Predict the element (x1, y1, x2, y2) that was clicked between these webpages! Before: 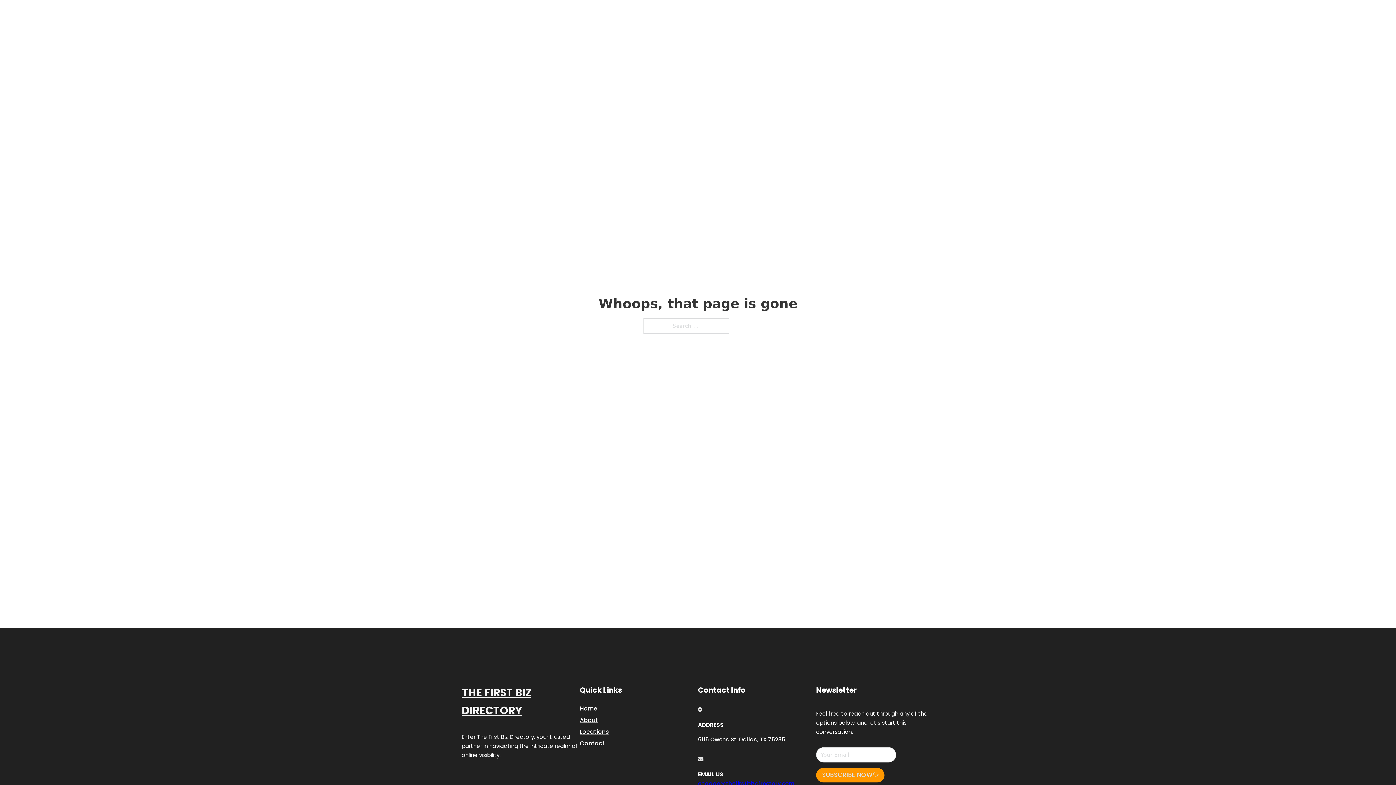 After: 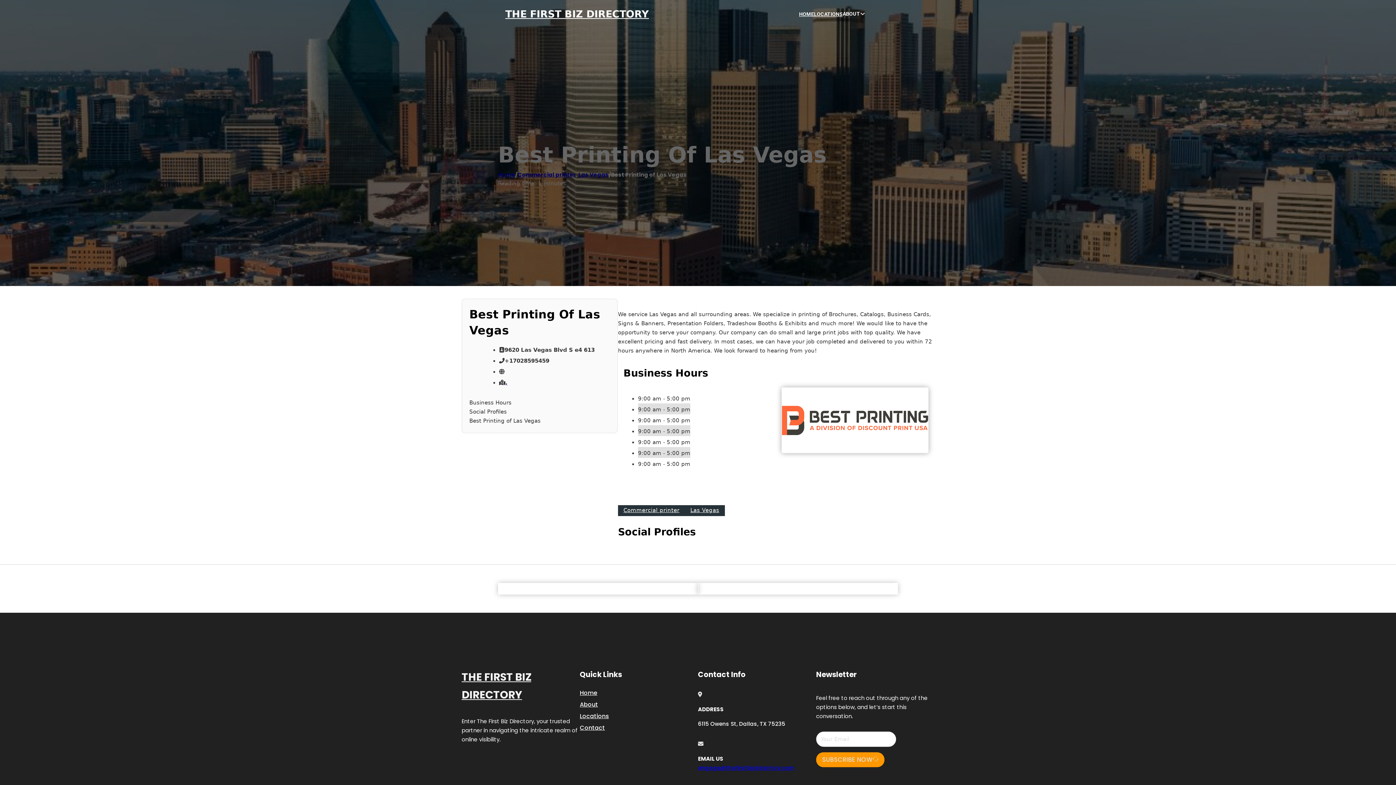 Action: label: THE FIRST BIZ DIRECTORY bbox: (461, 684, 580, 719)